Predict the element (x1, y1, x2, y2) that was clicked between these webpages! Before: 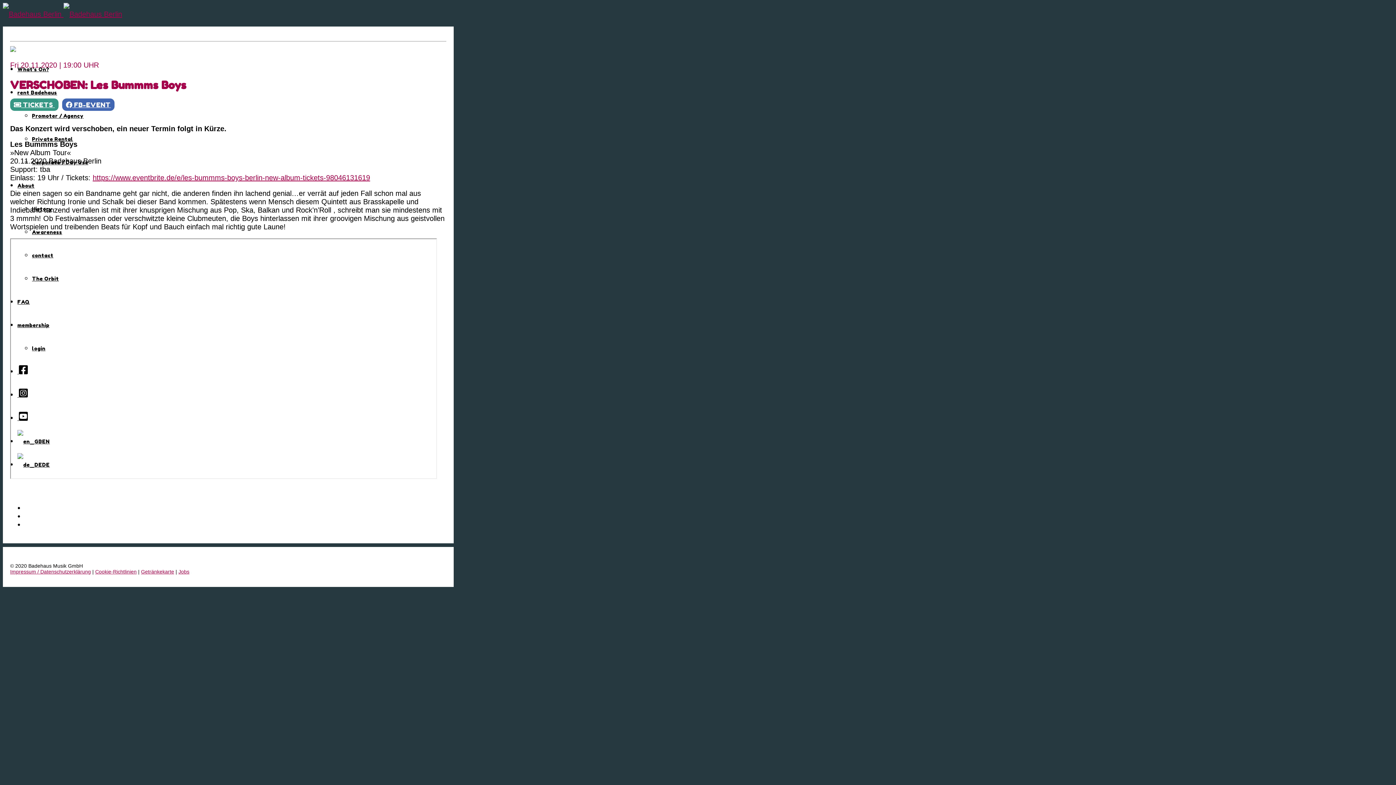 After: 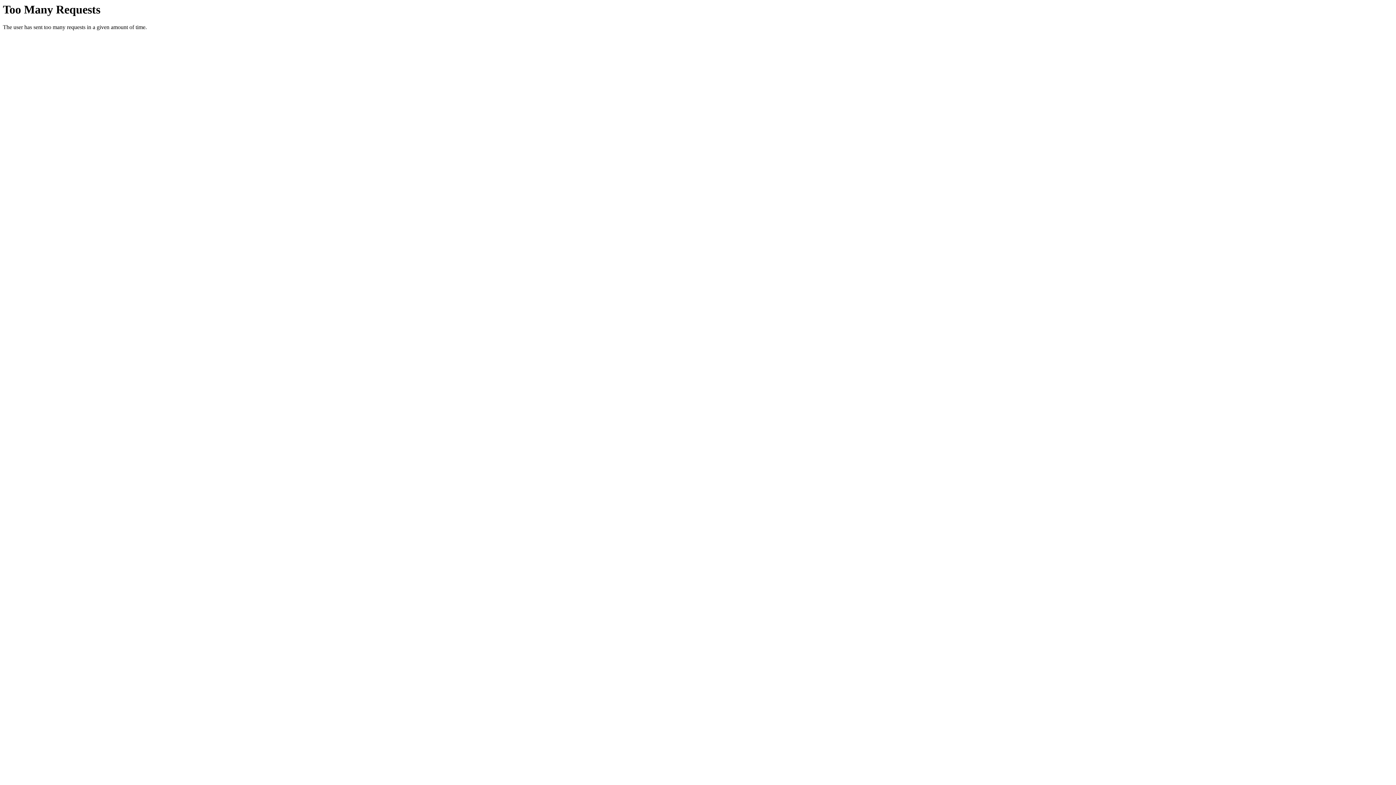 Action: label:   bbox: (2, 10, 122, 18)